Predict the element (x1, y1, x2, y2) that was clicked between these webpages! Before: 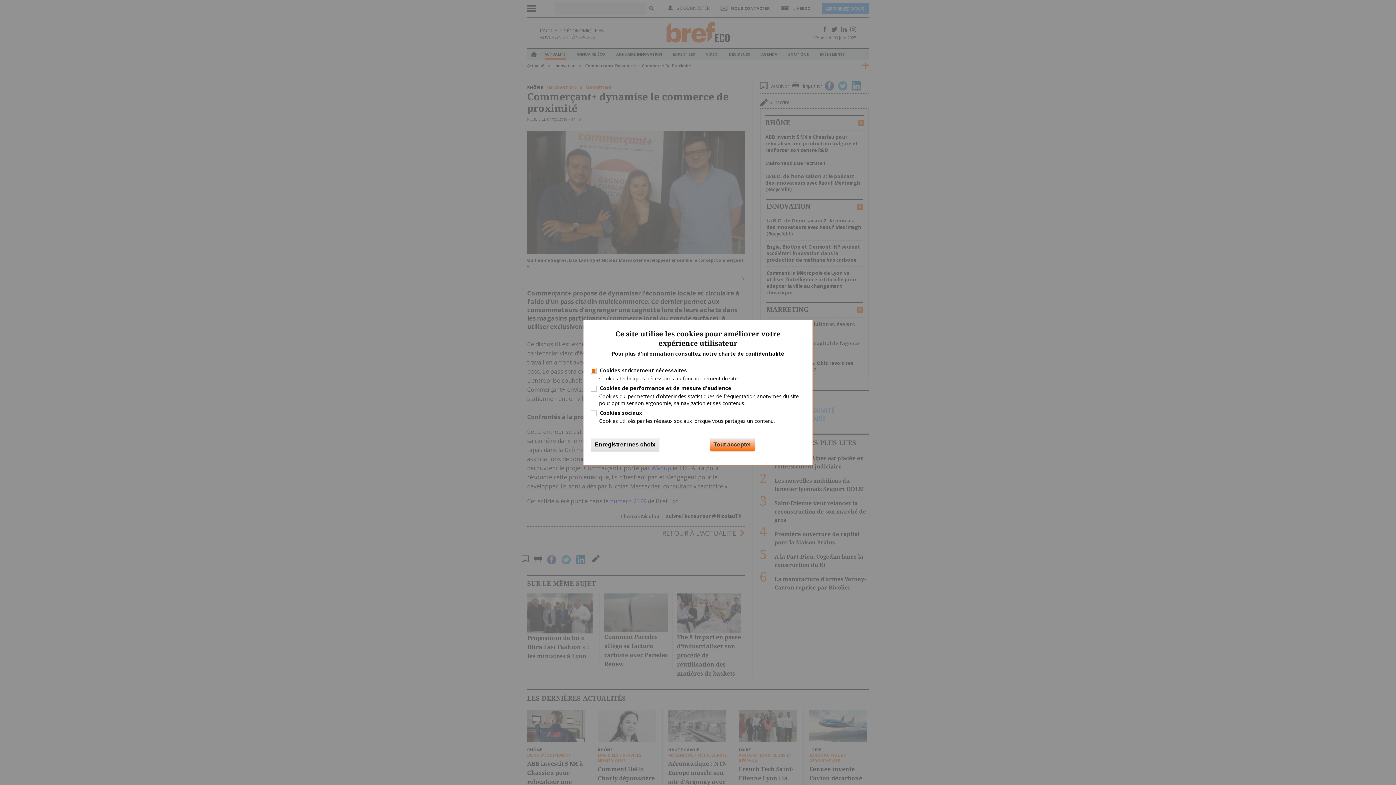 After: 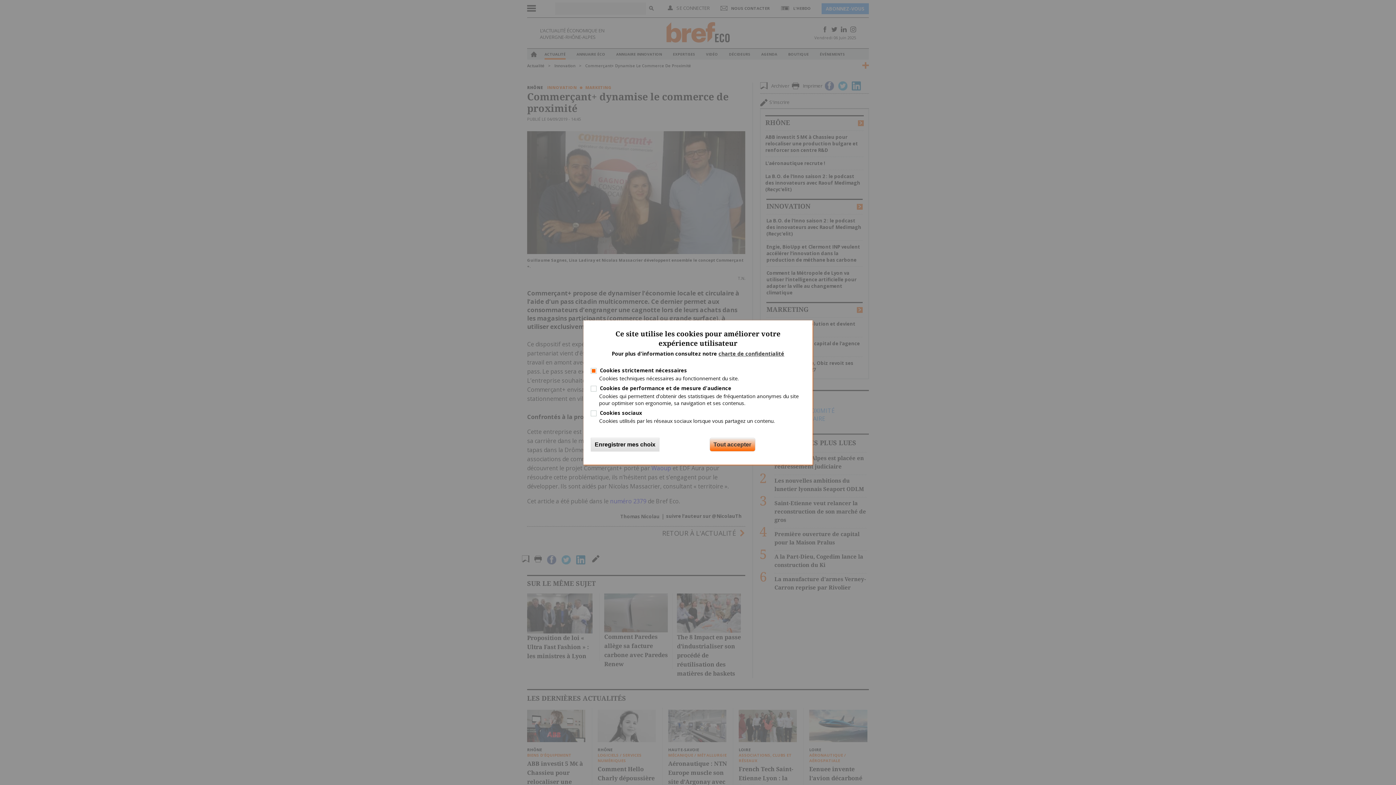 Action: bbox: (718, 350, 784, 357) label: charte de confidentialité